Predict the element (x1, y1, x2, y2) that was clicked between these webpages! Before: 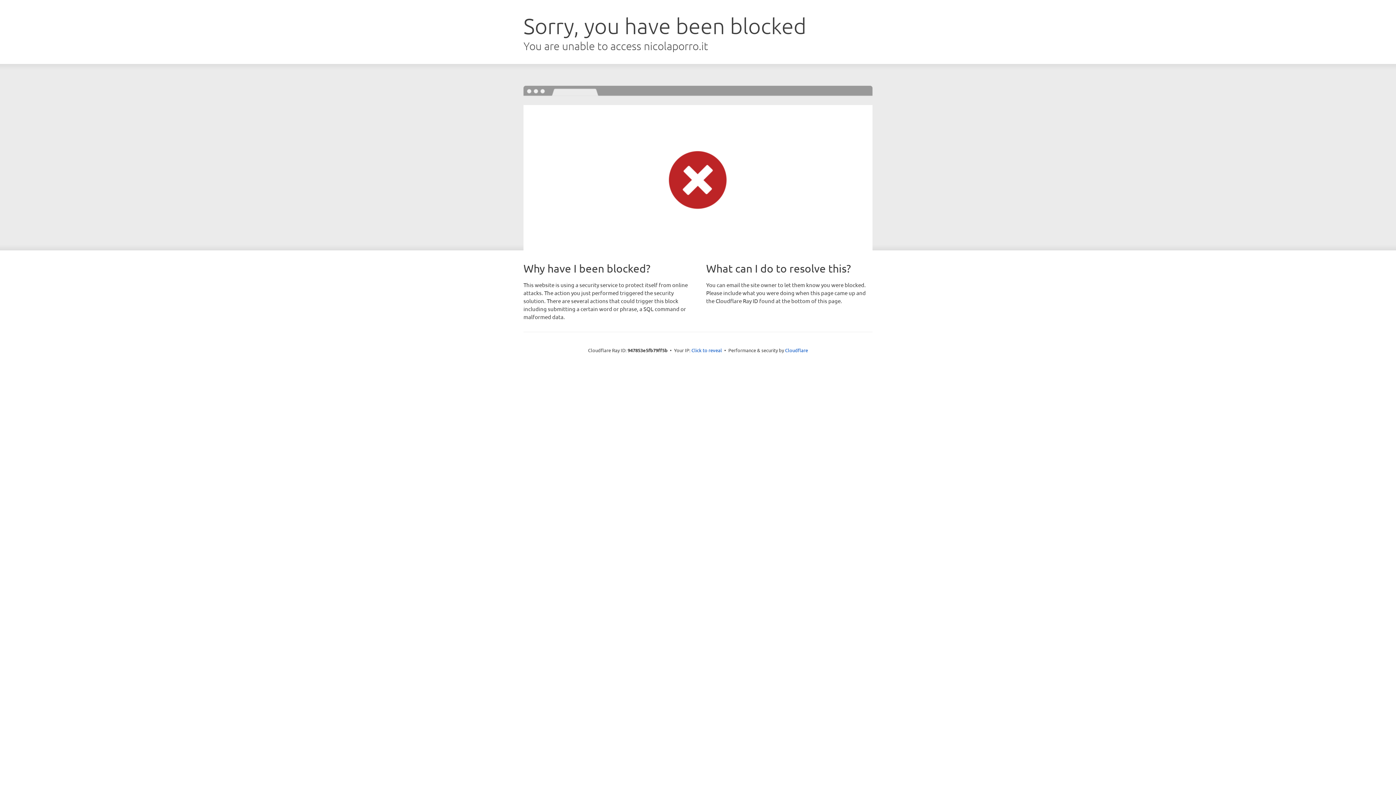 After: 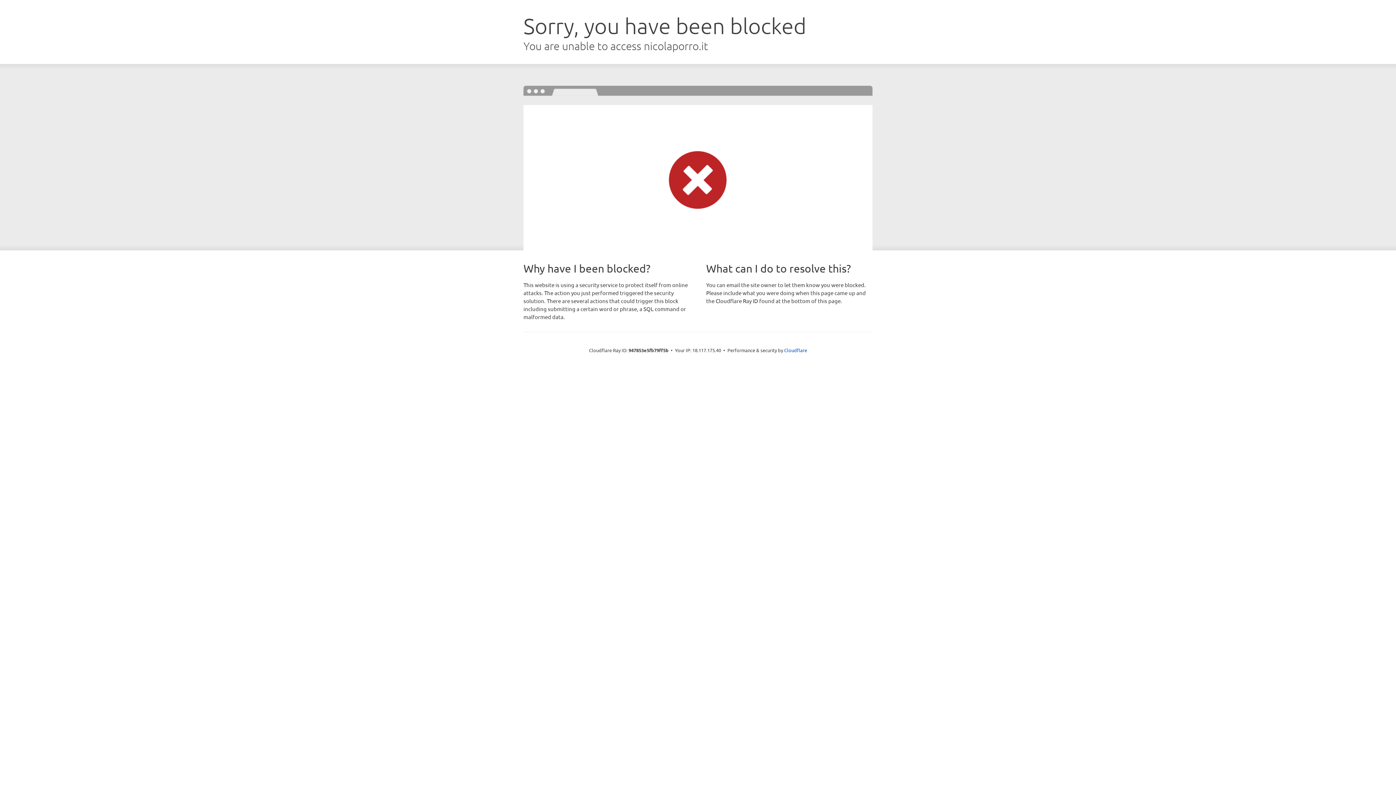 Action: bbox: (691, 346, 722, 353) label: Click to reveal